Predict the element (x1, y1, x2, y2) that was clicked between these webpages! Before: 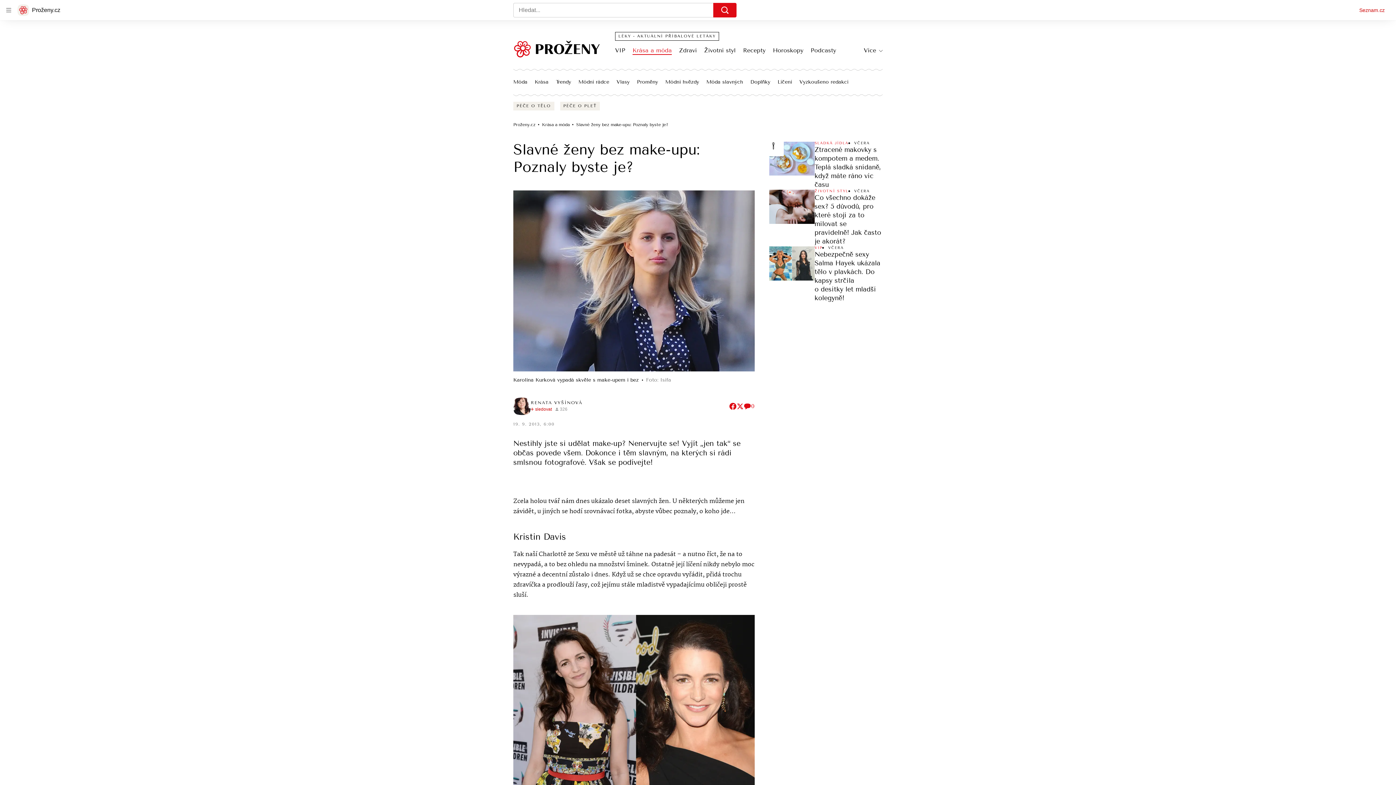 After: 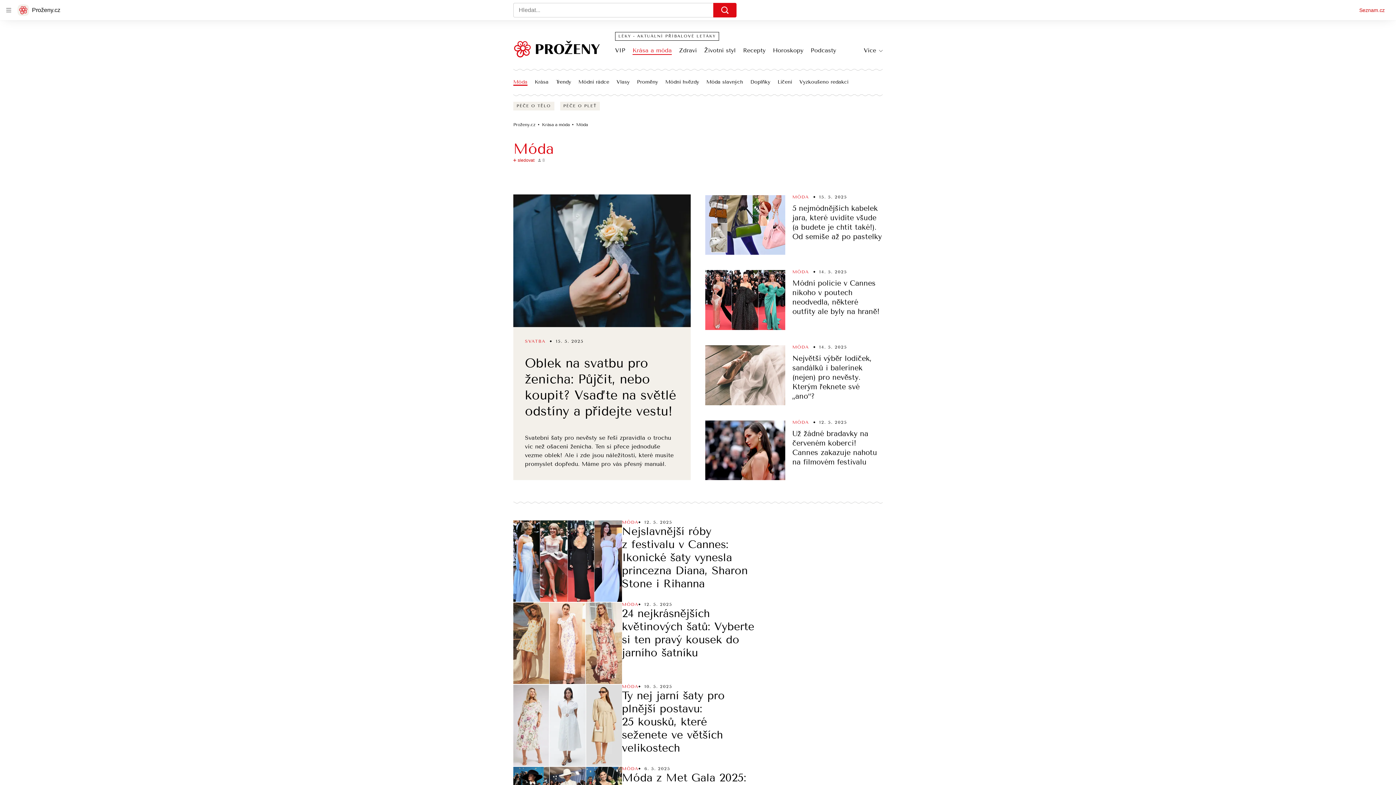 Action: bbox: (513, 79, 527, 85) label: Móda